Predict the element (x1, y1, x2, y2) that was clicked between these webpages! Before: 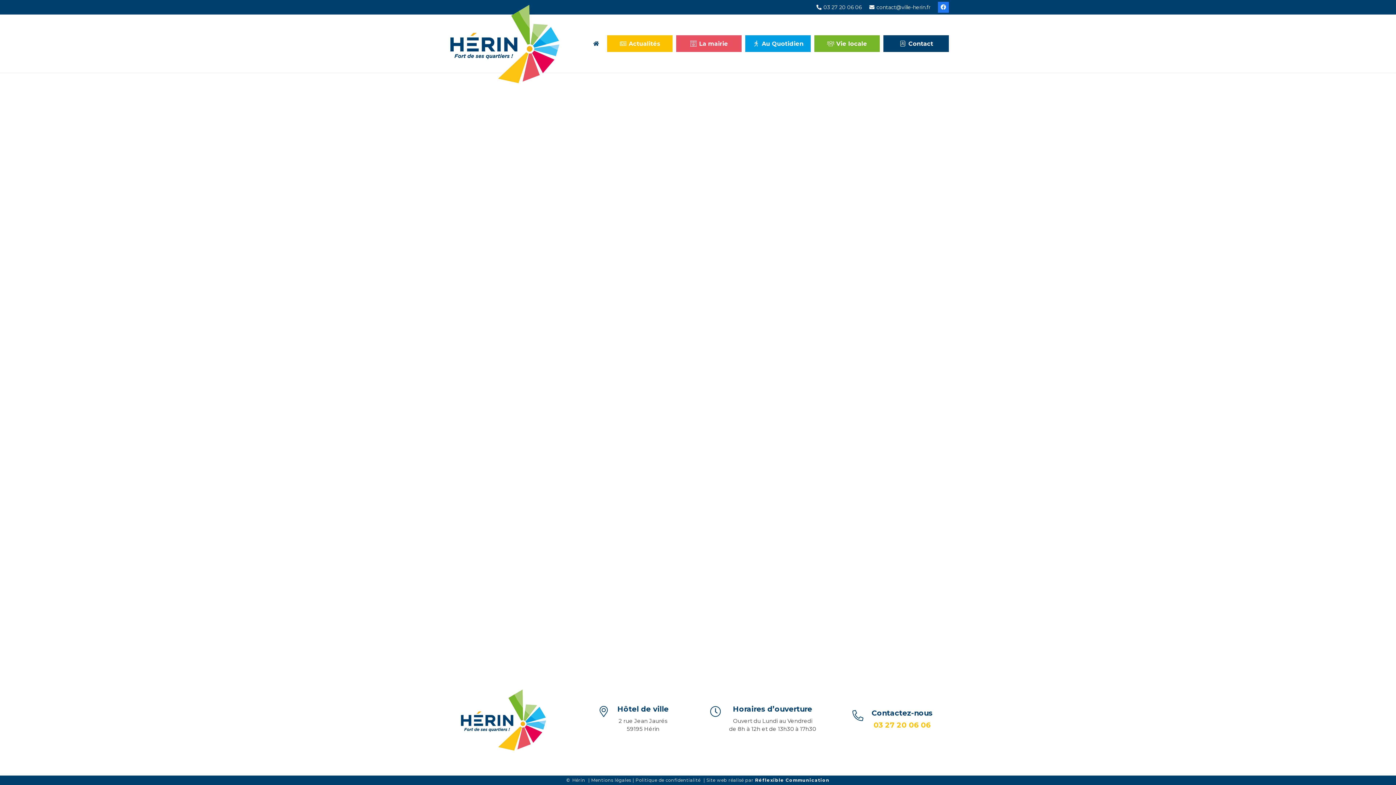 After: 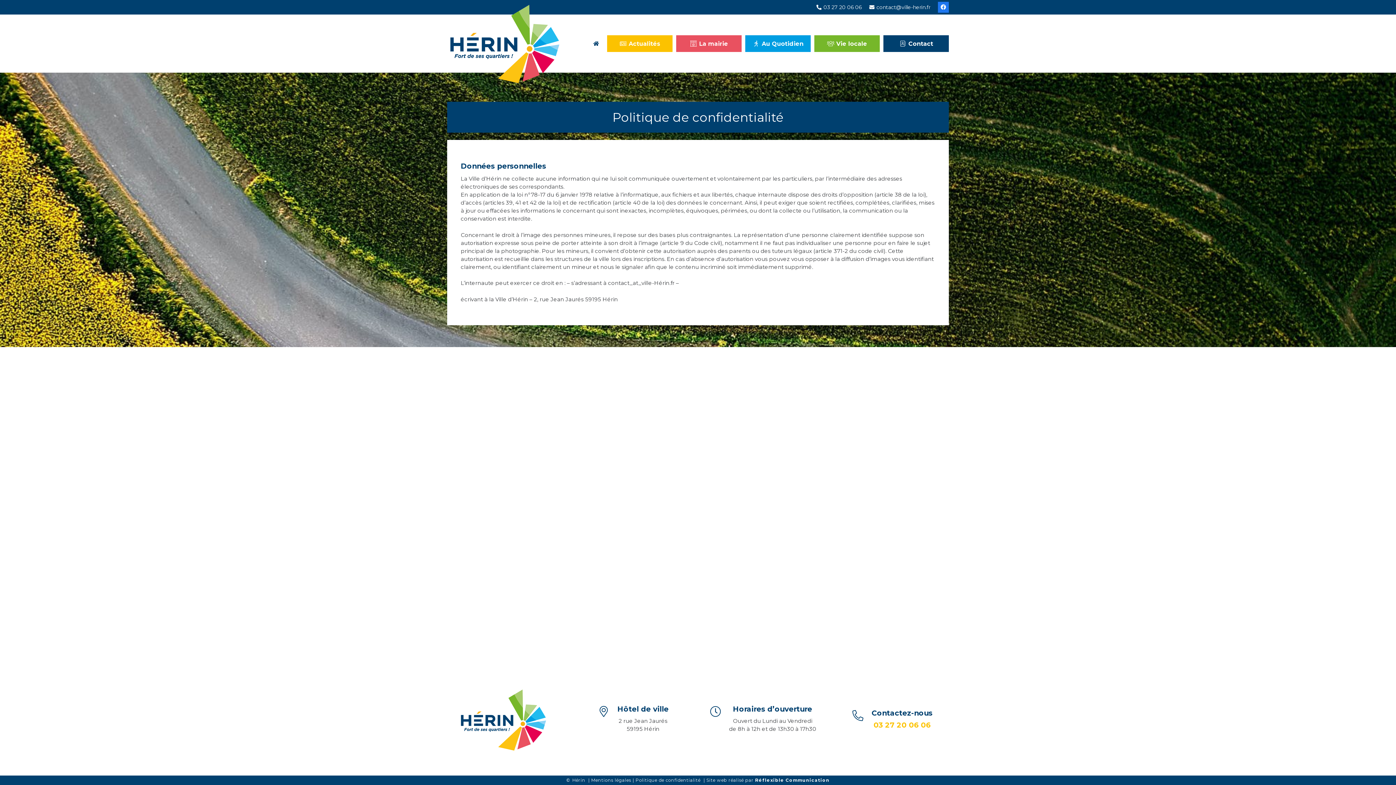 Action: label: Politique de confidentialité bbox: (635, 777, 700, 783)